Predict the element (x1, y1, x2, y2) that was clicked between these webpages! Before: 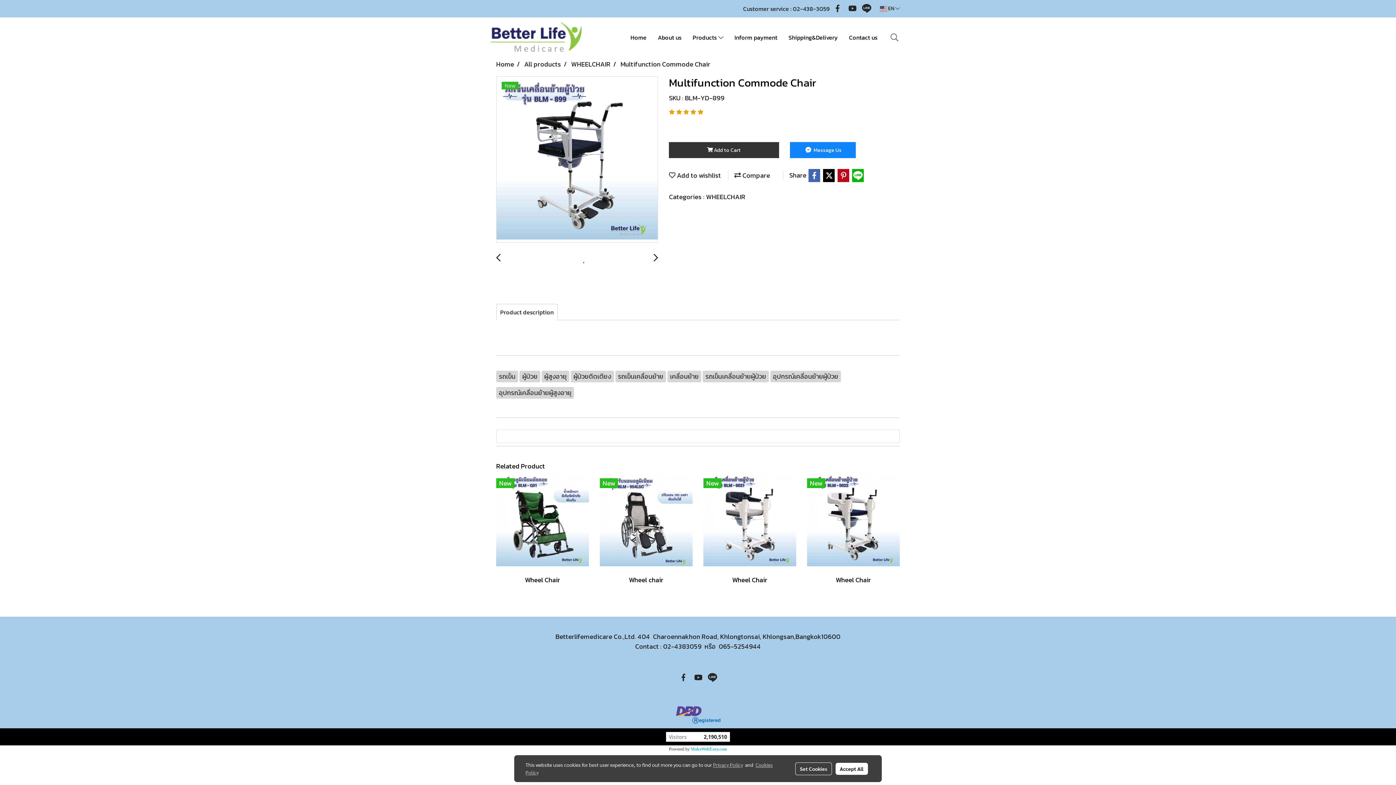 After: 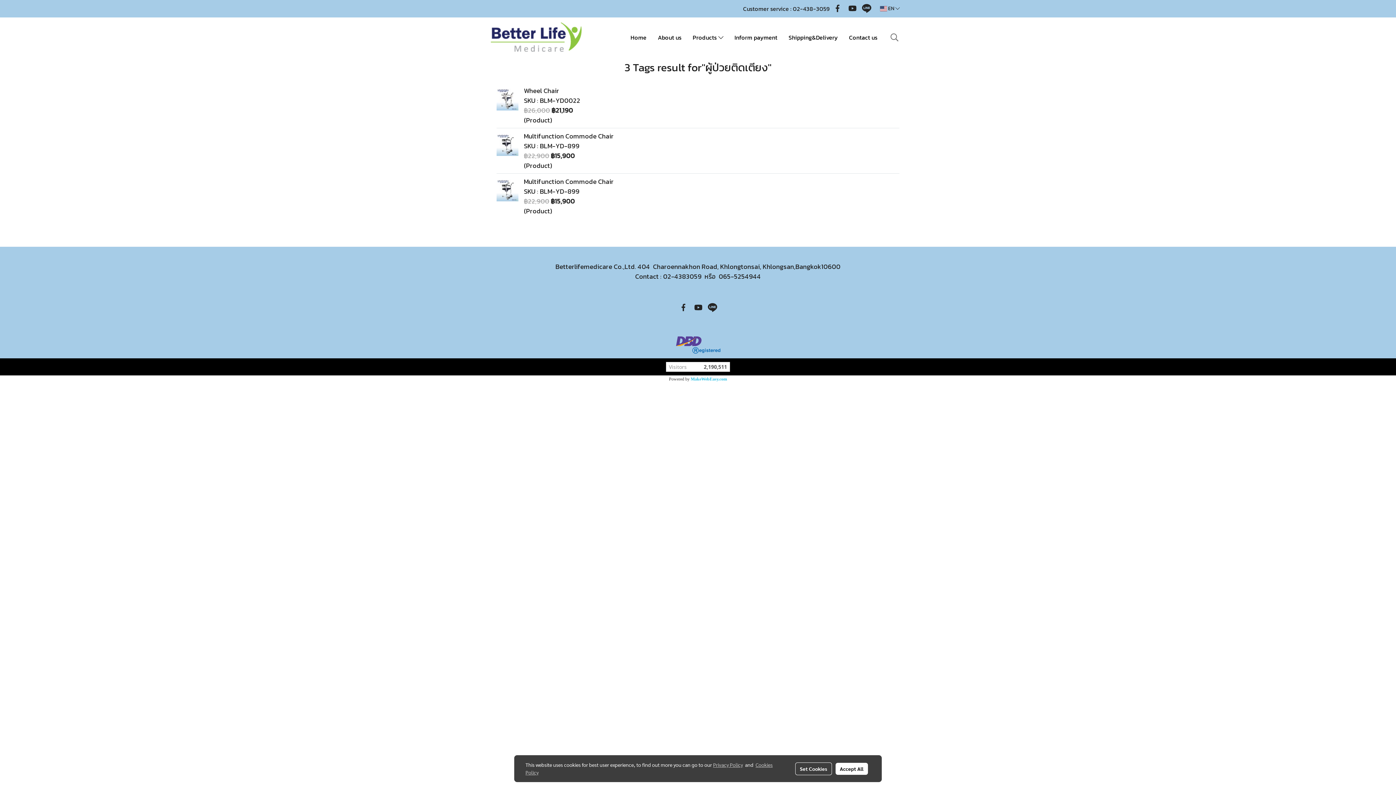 Action: label: ผู้ป่วยติดเตียง bbox: (570, 371, 614, 381)